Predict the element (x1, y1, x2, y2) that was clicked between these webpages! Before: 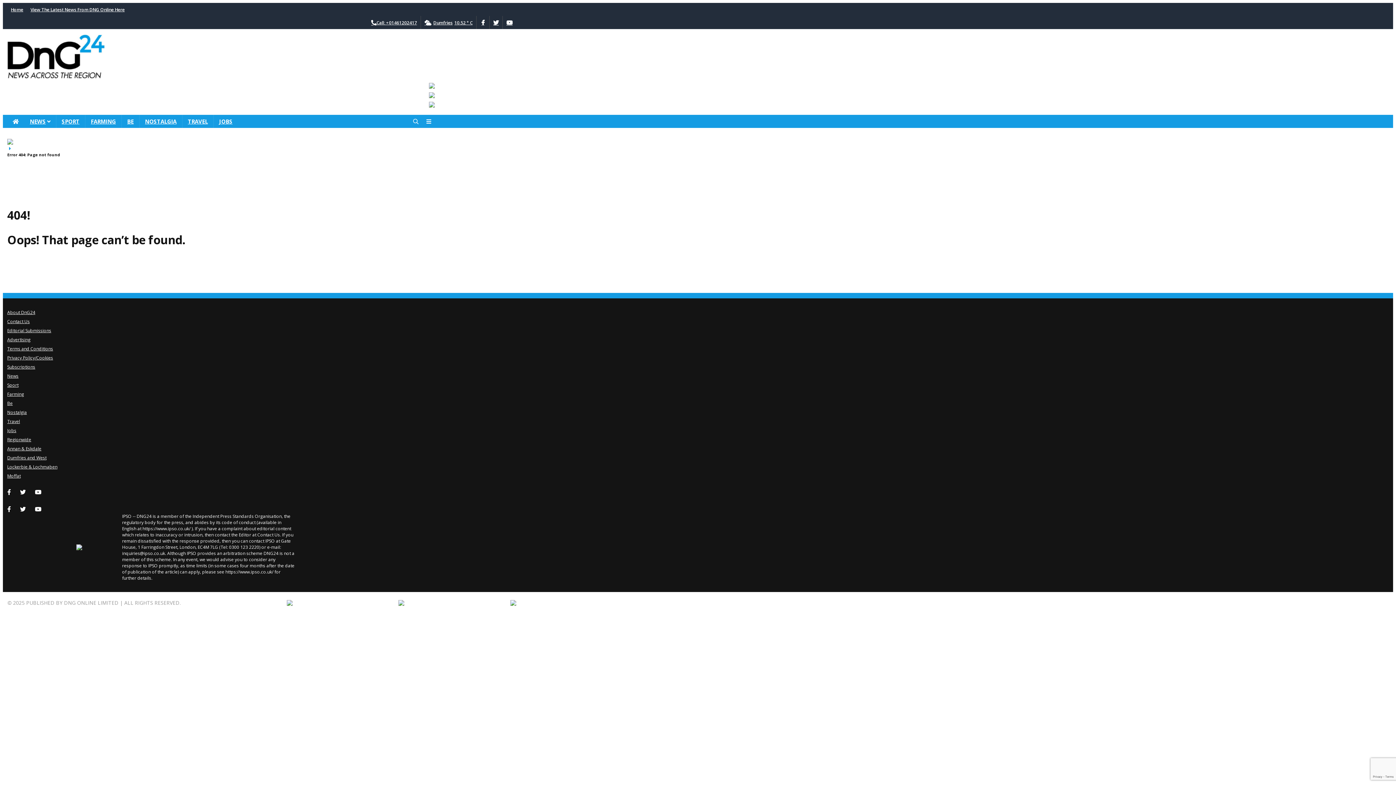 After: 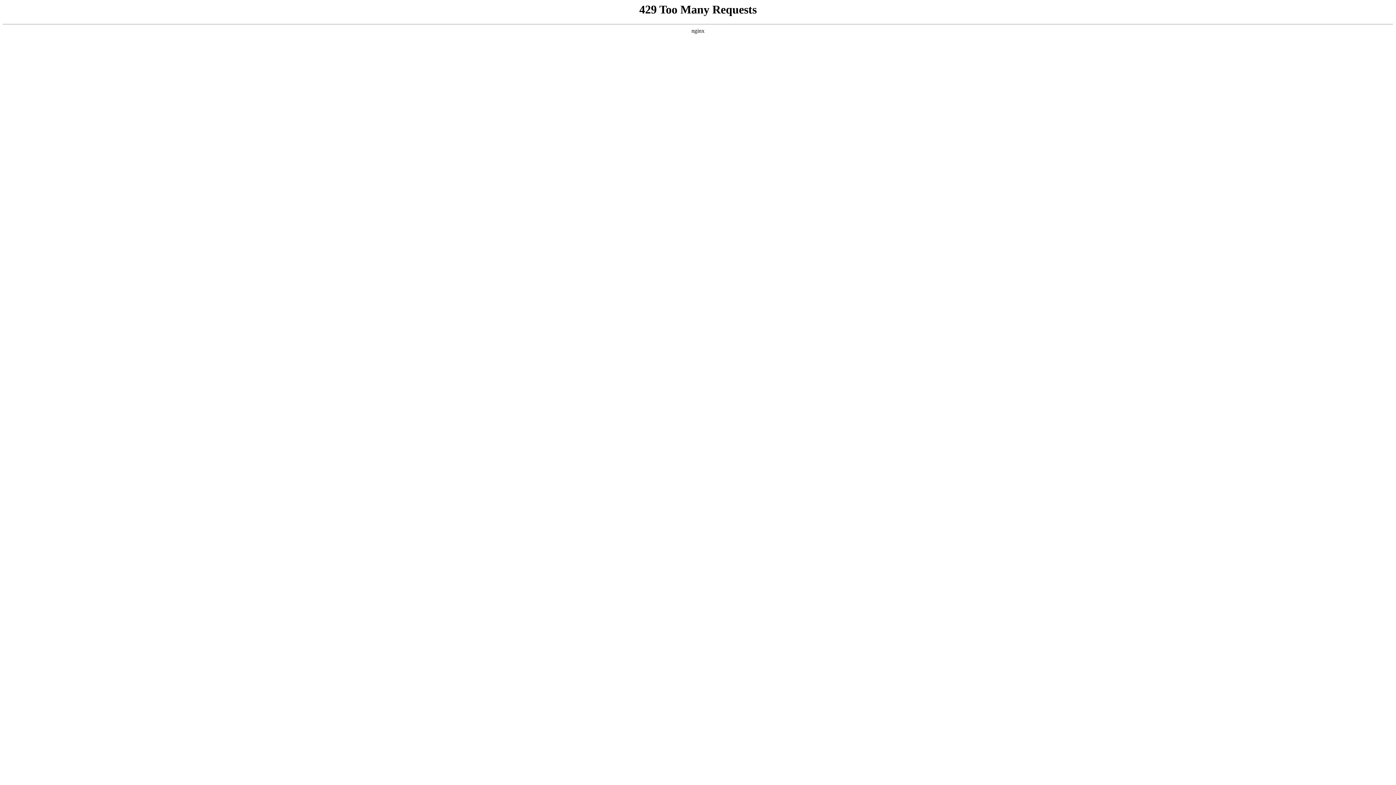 Action: bbox: (286, 600, 292, 606)